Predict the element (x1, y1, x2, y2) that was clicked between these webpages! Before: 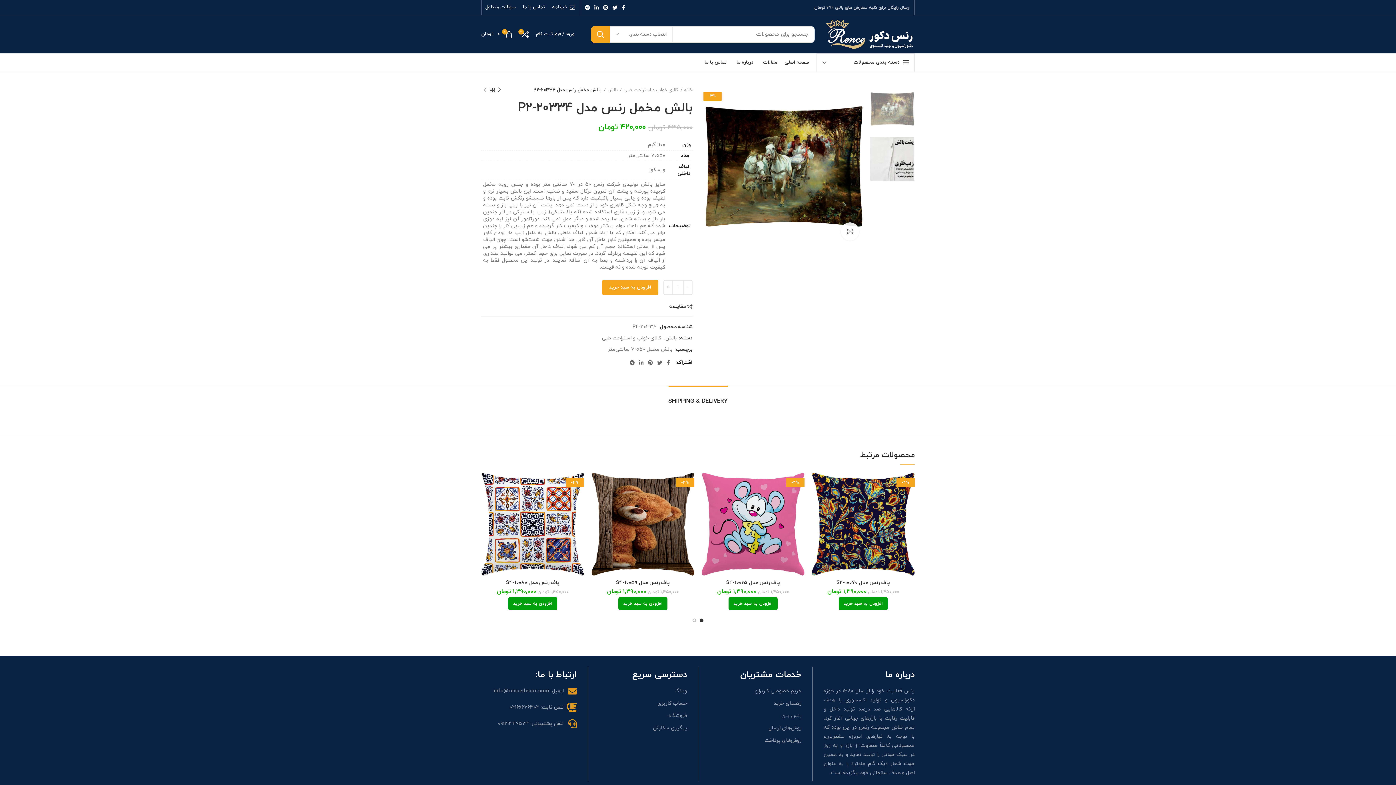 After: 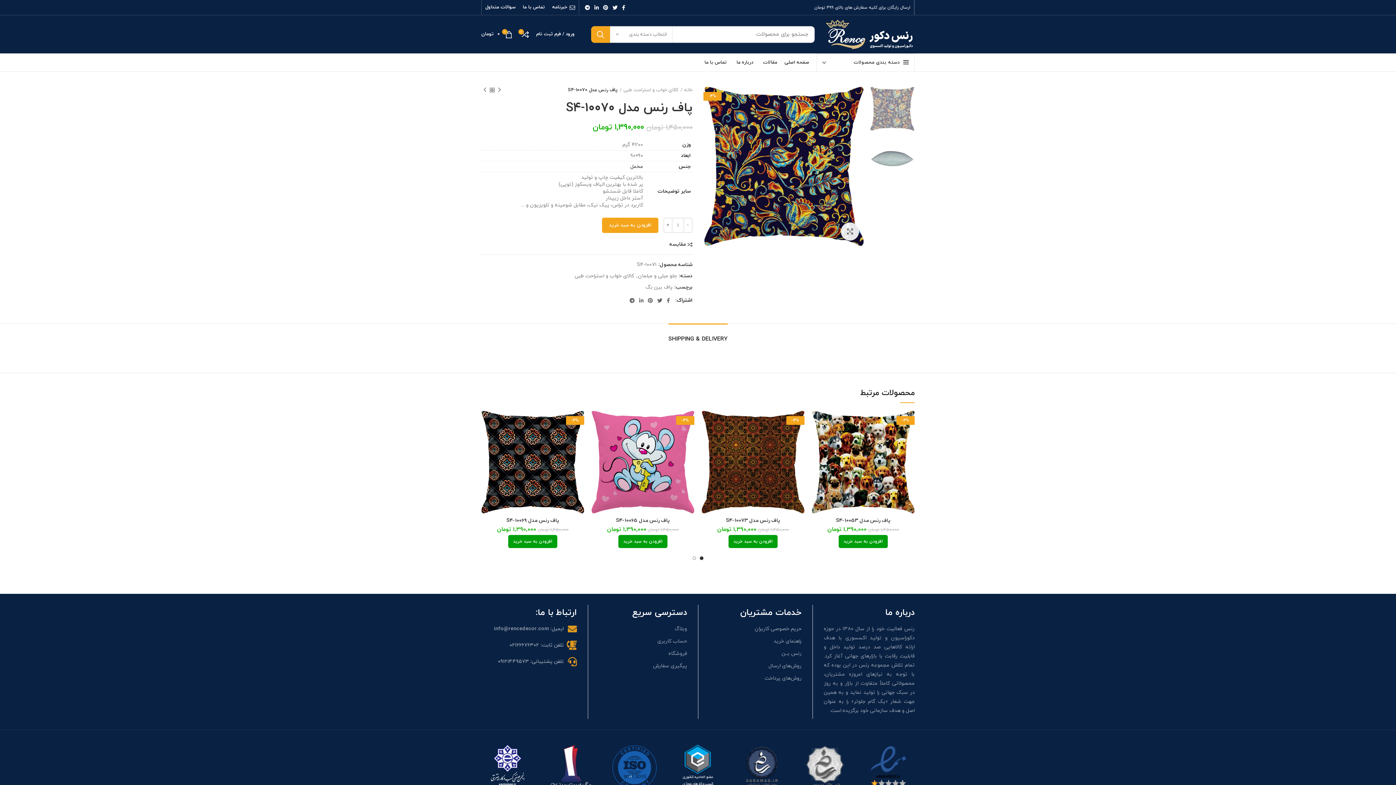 Action: bbox: (812, 473, 914, 576)